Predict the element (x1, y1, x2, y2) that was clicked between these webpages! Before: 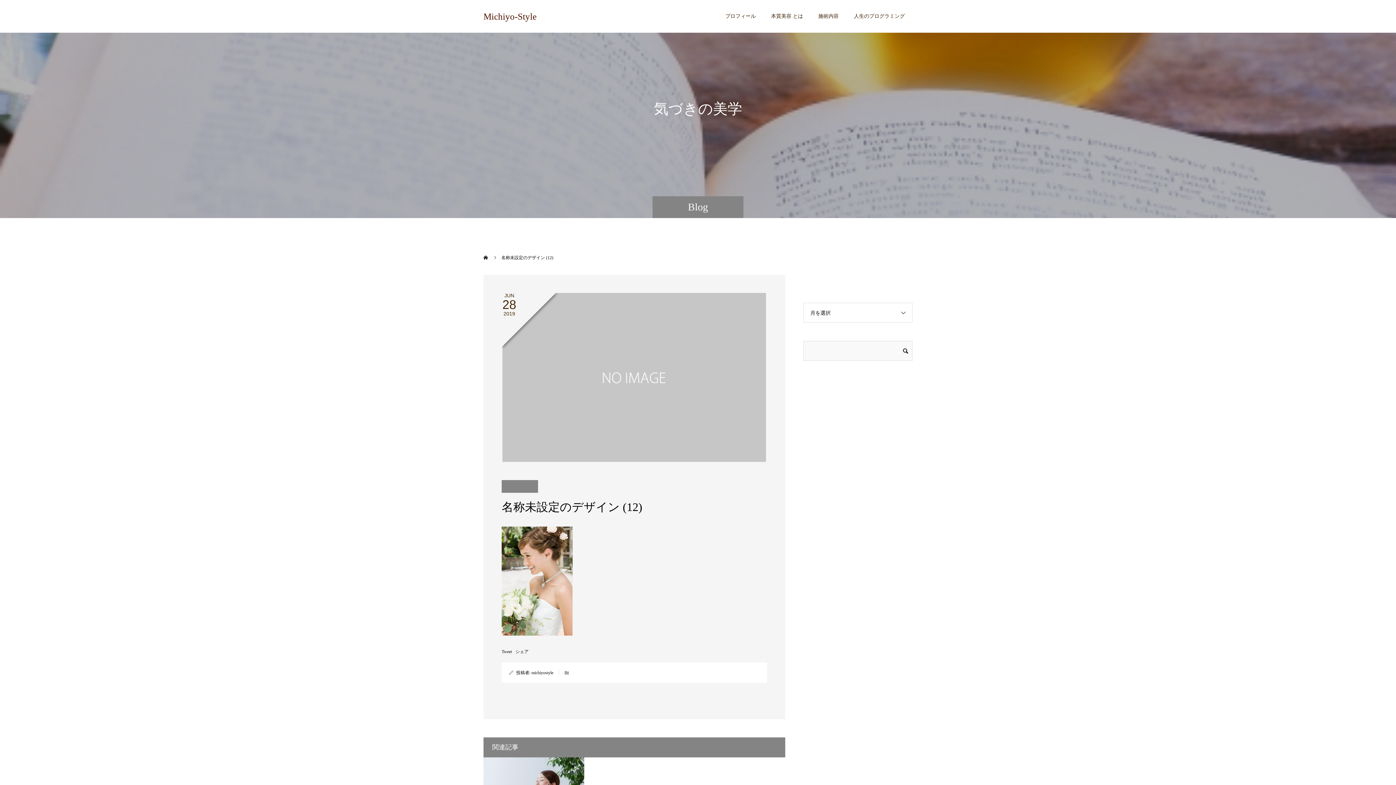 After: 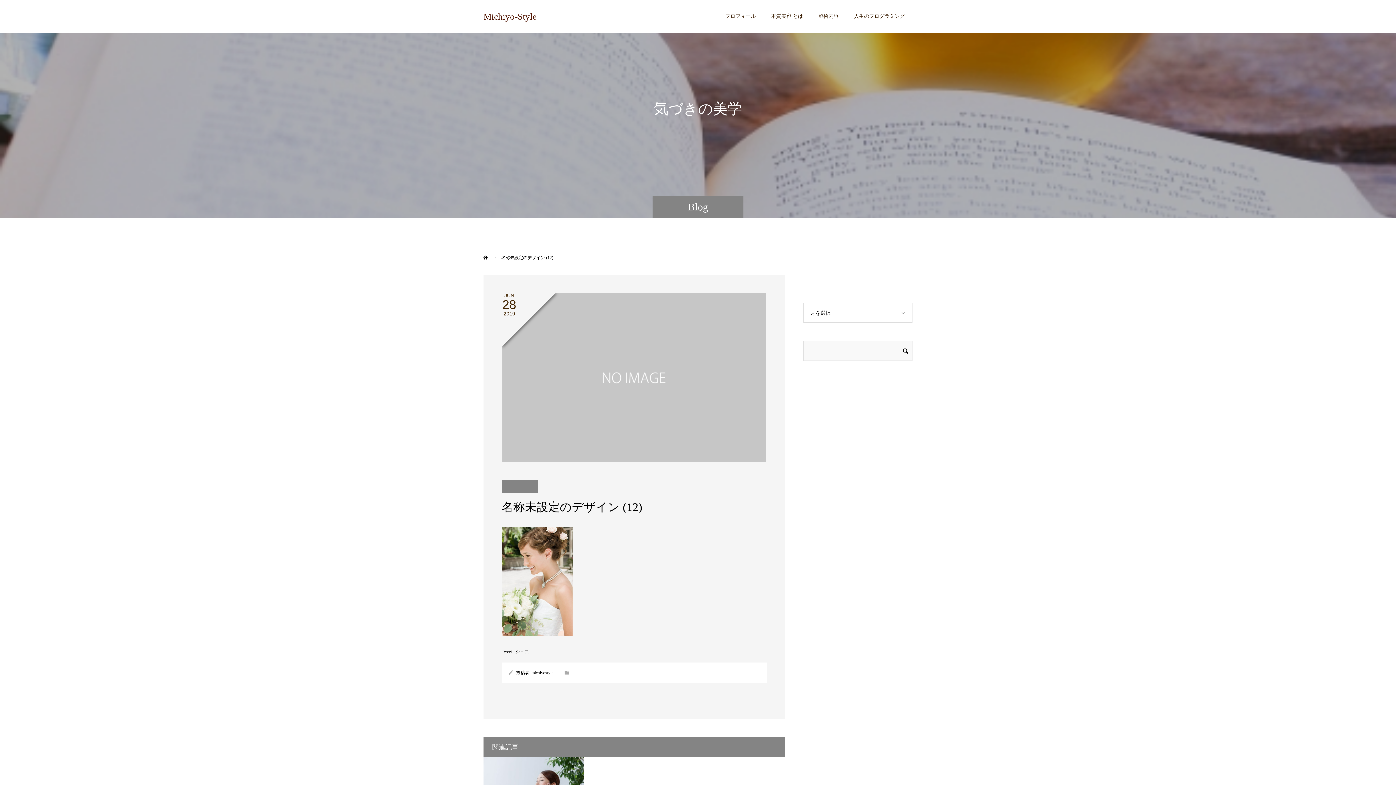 Action: label: シェア bbox: (515, 649, 528, 654)